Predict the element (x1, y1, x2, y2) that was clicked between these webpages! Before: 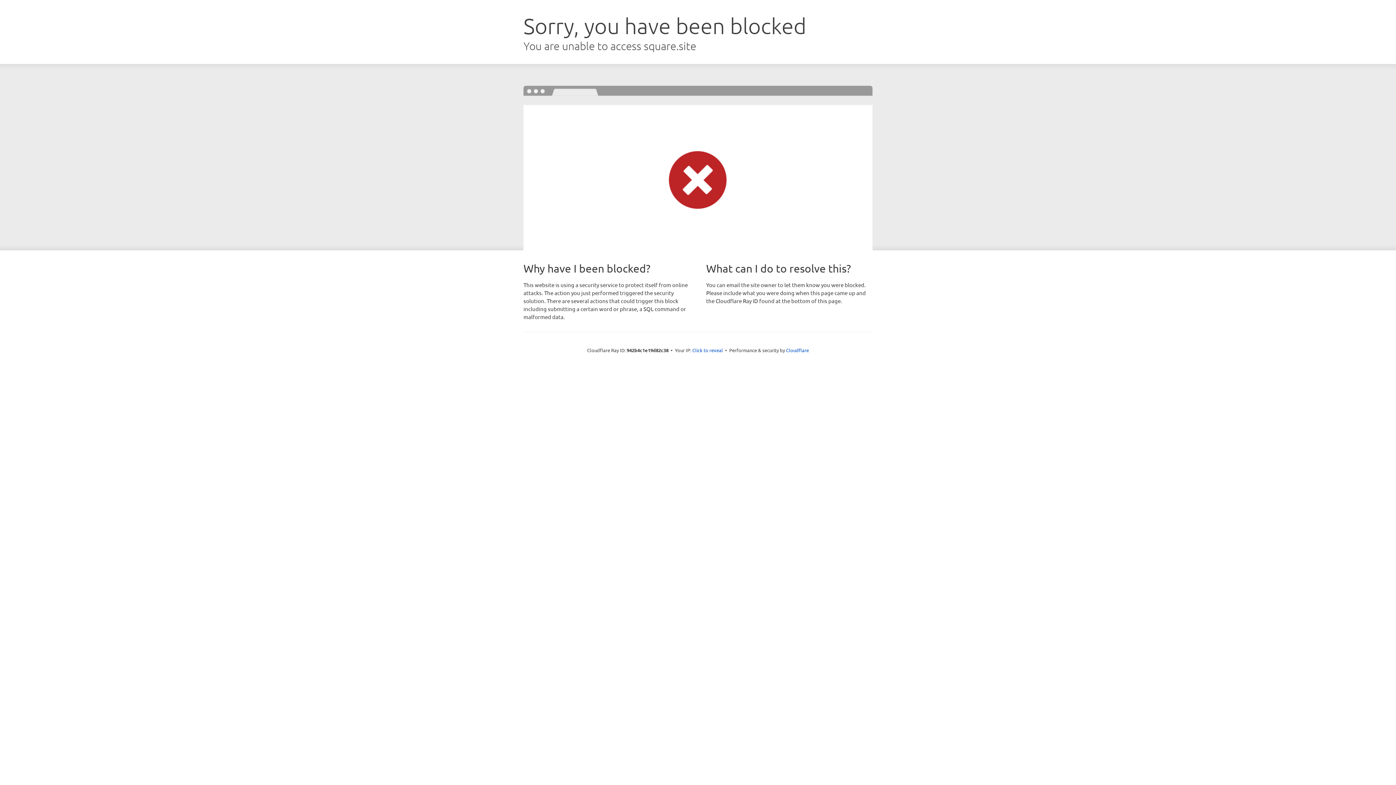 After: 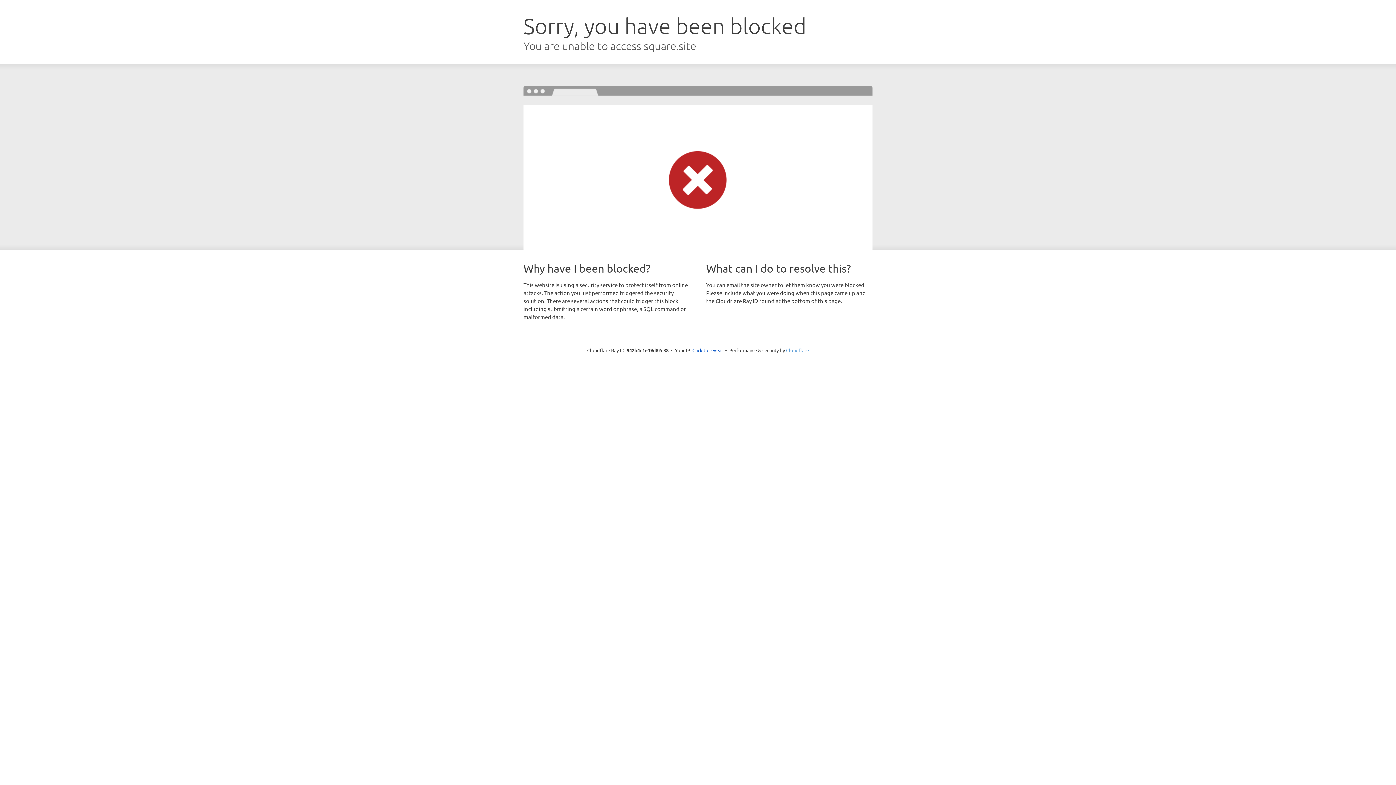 Action: bbox: (786, 347, 809, 353) label: Cloudflare